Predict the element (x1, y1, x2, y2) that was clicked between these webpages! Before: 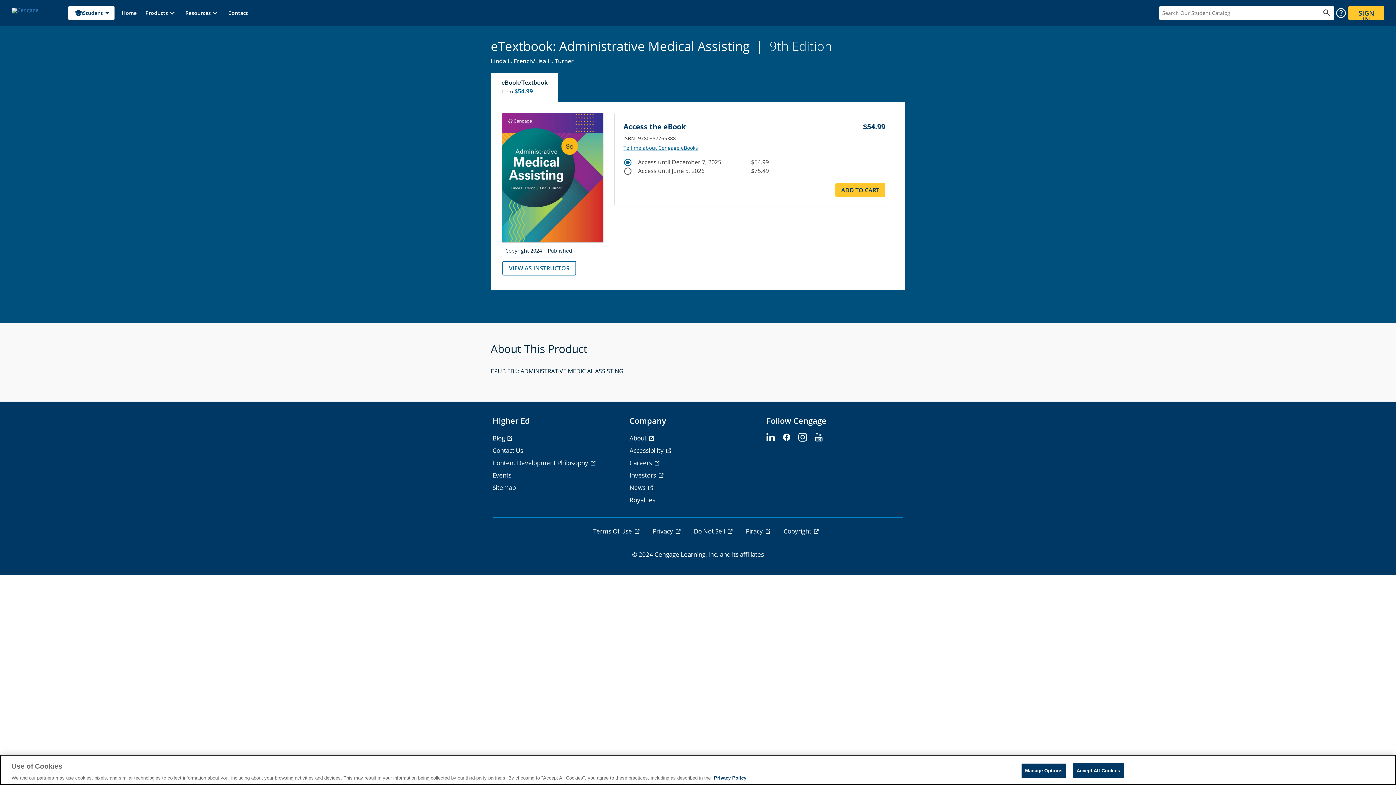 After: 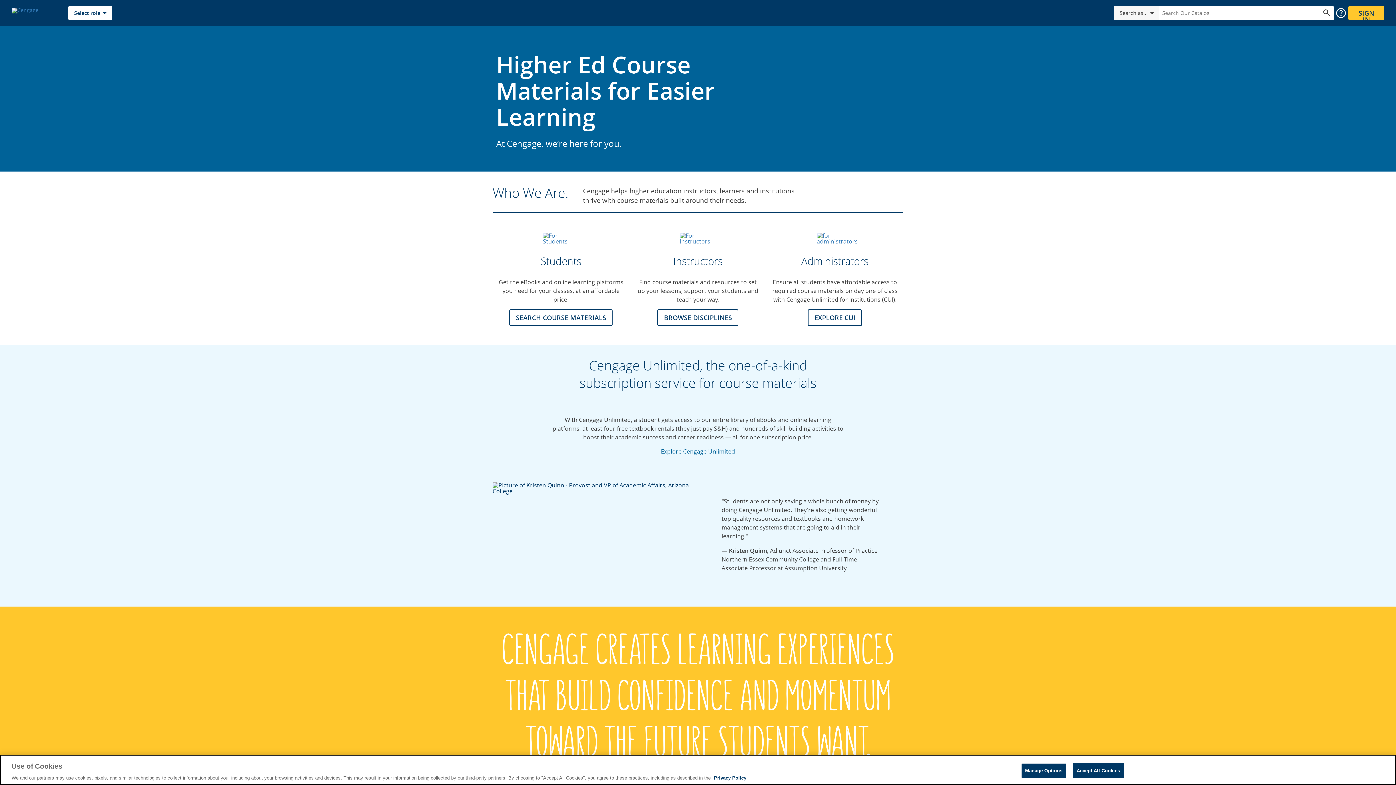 Action: bbox: (11, 9, 38, 15)